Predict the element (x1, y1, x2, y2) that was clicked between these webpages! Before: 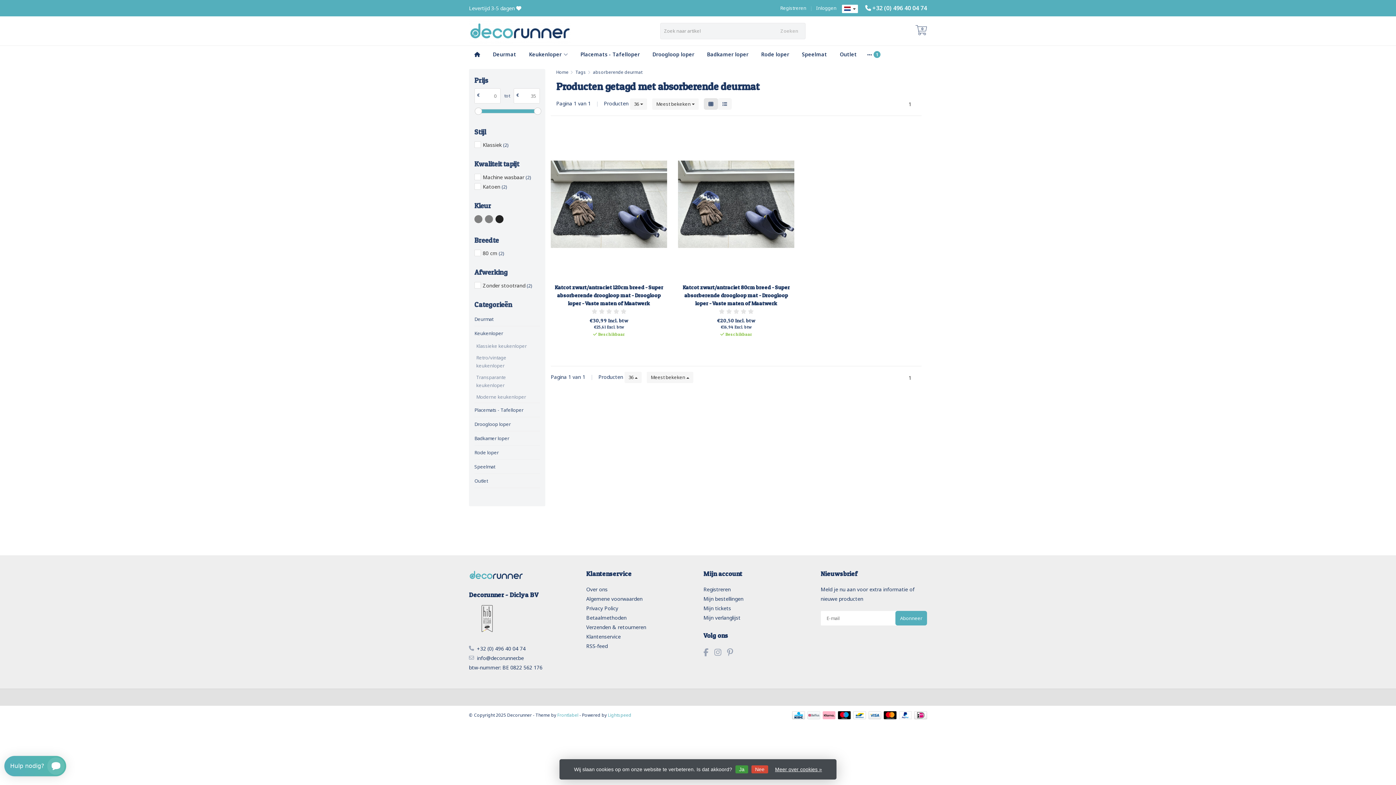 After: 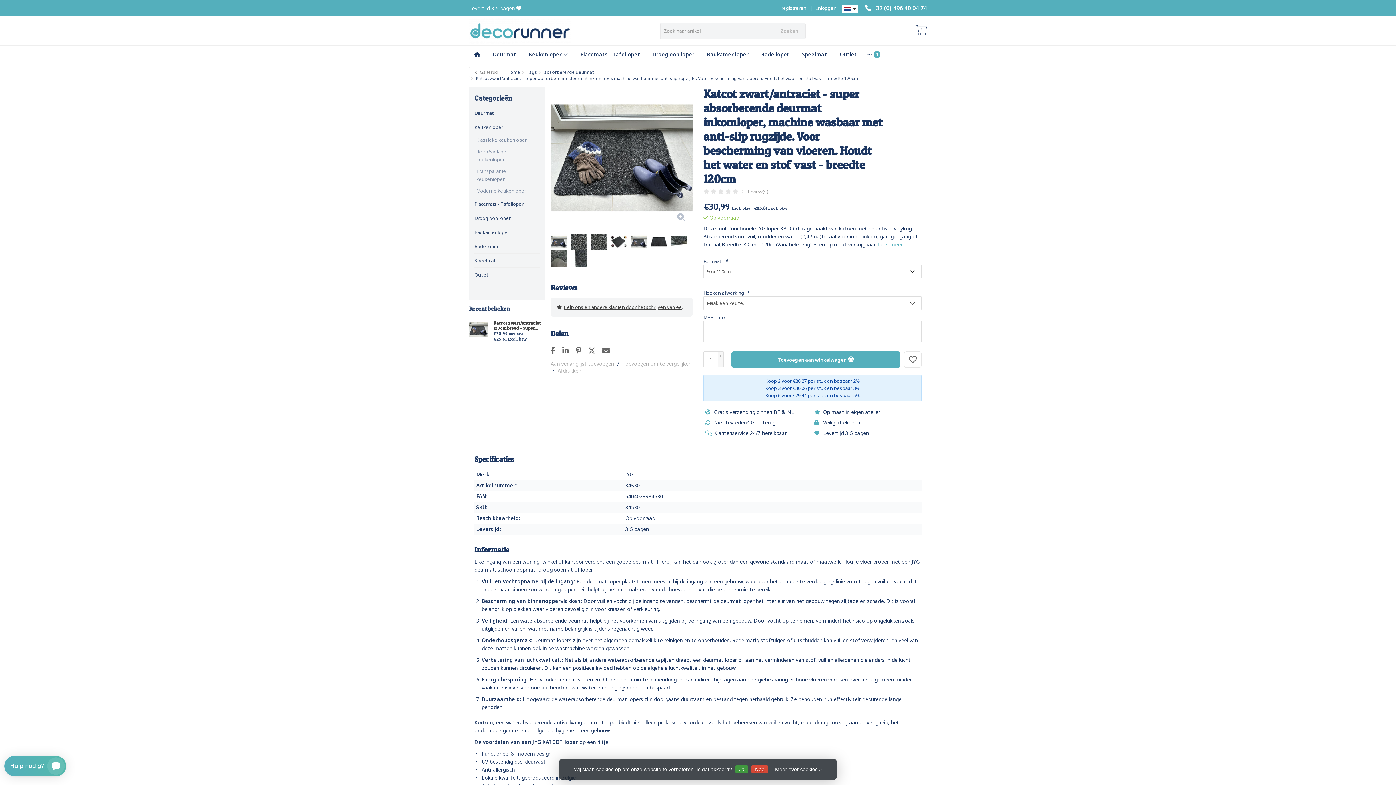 Action: bbox: (550, 128, 667, 280)